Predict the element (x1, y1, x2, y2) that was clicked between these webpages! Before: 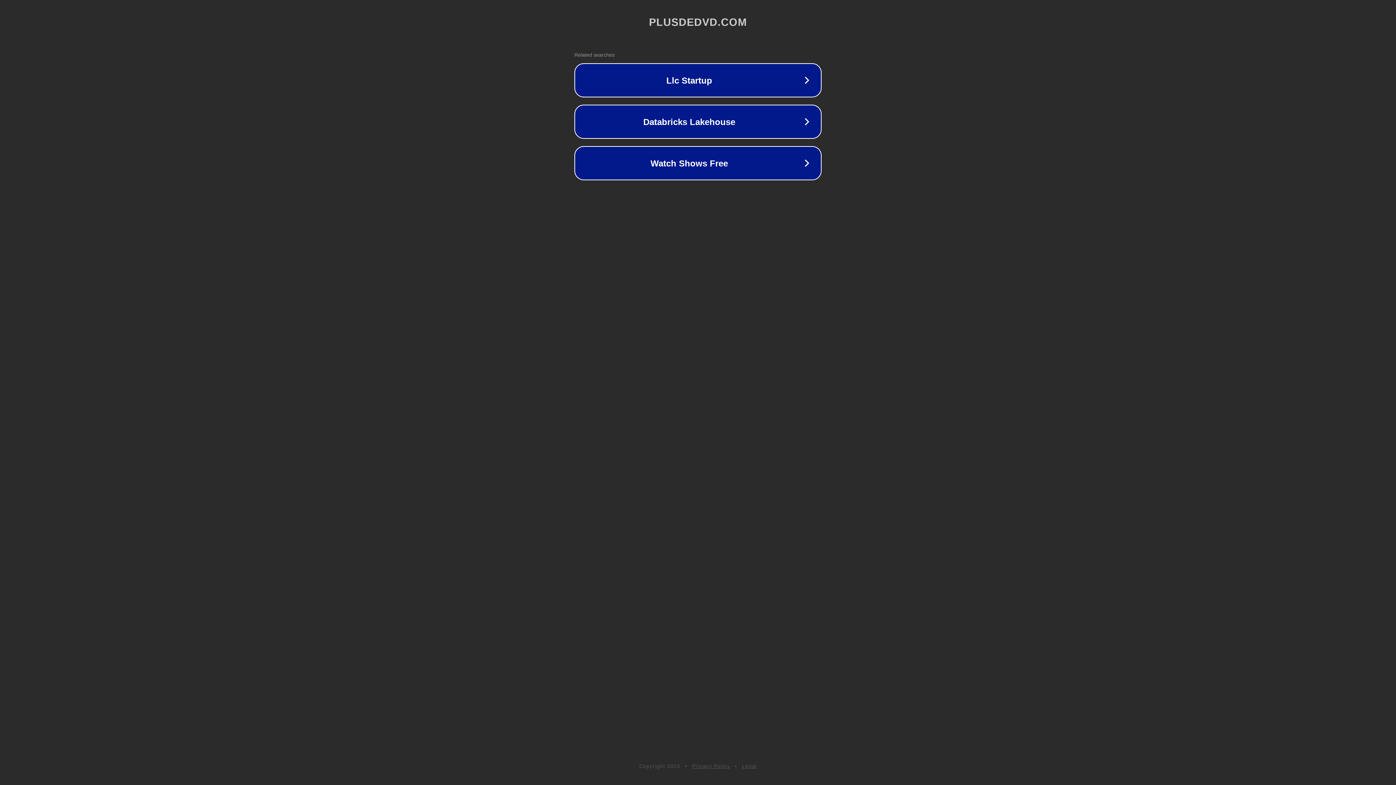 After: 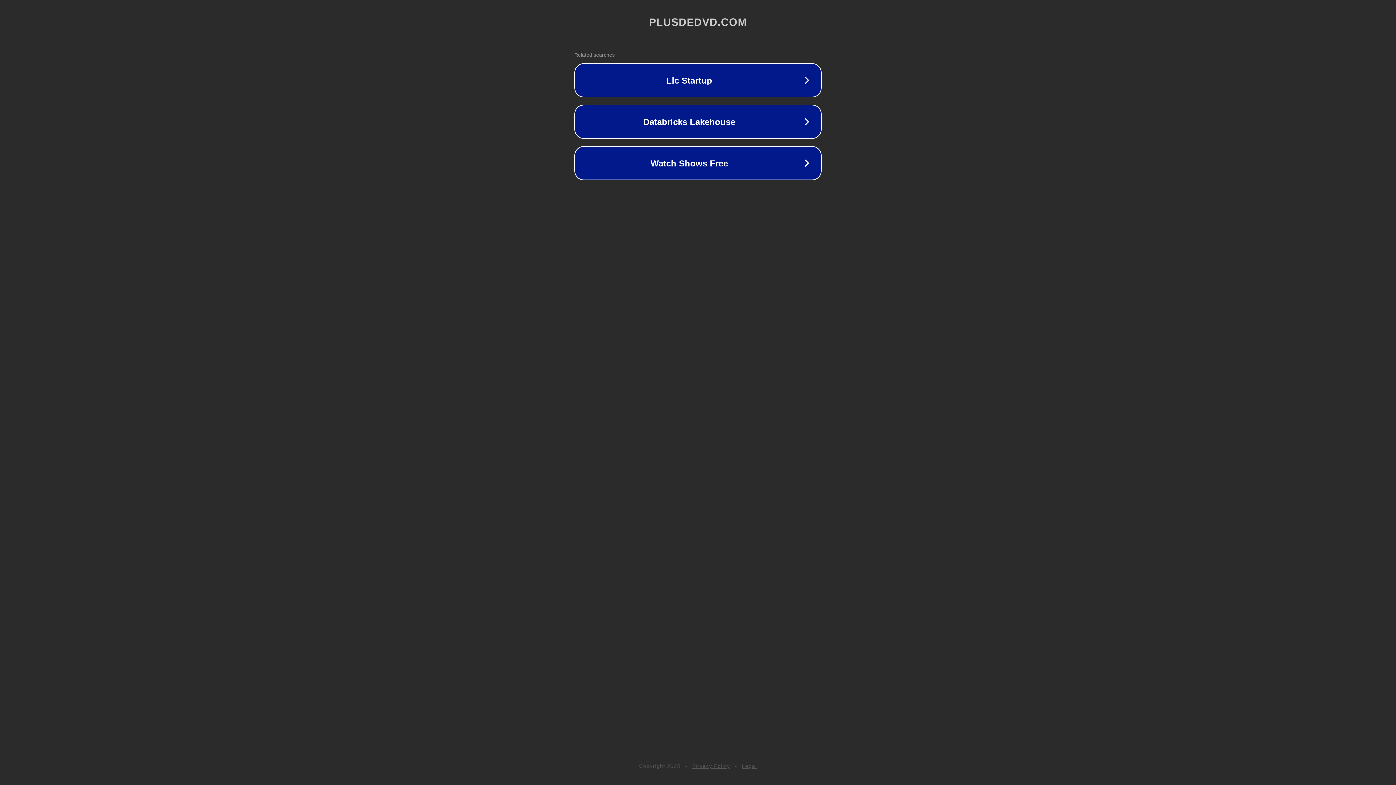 Action: bbox: (742, 763, 757, 769) label: Legal